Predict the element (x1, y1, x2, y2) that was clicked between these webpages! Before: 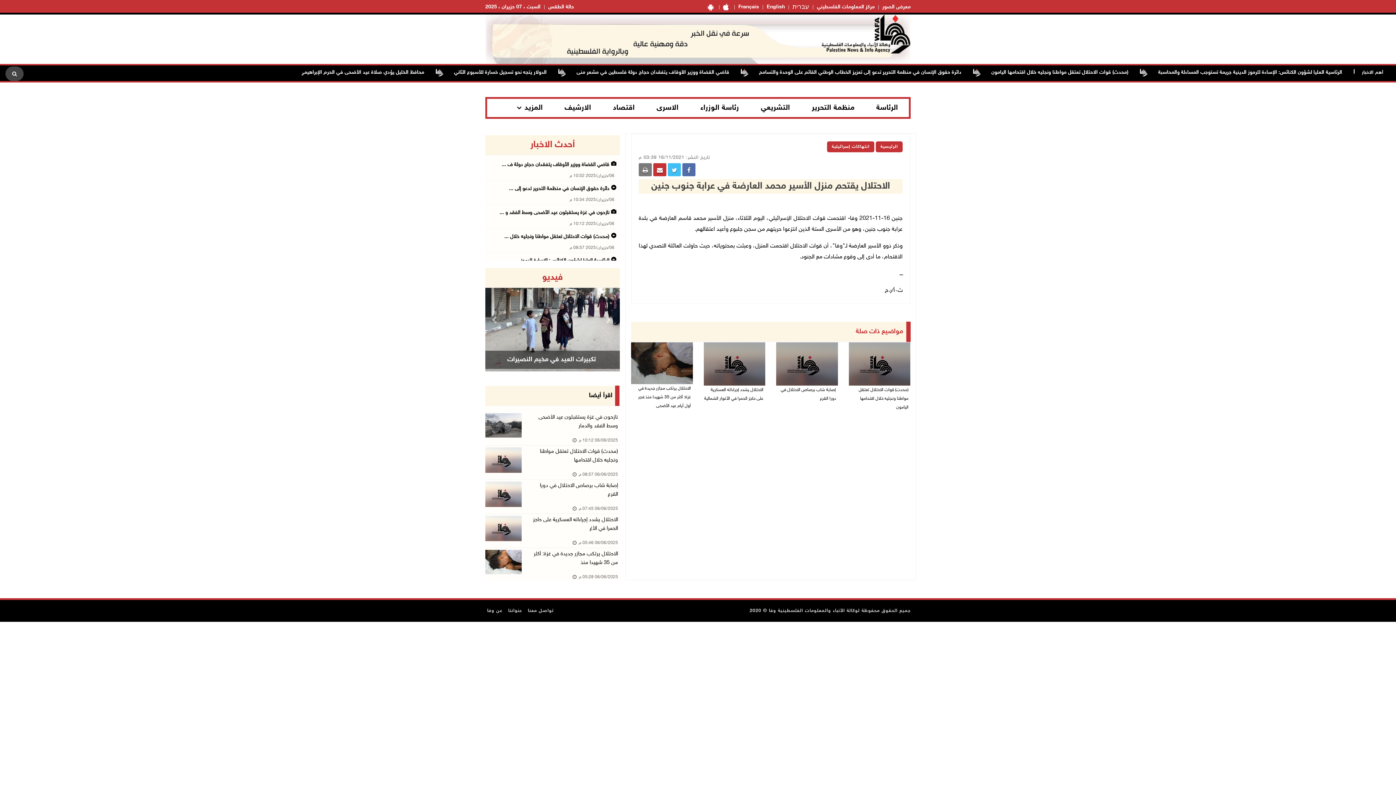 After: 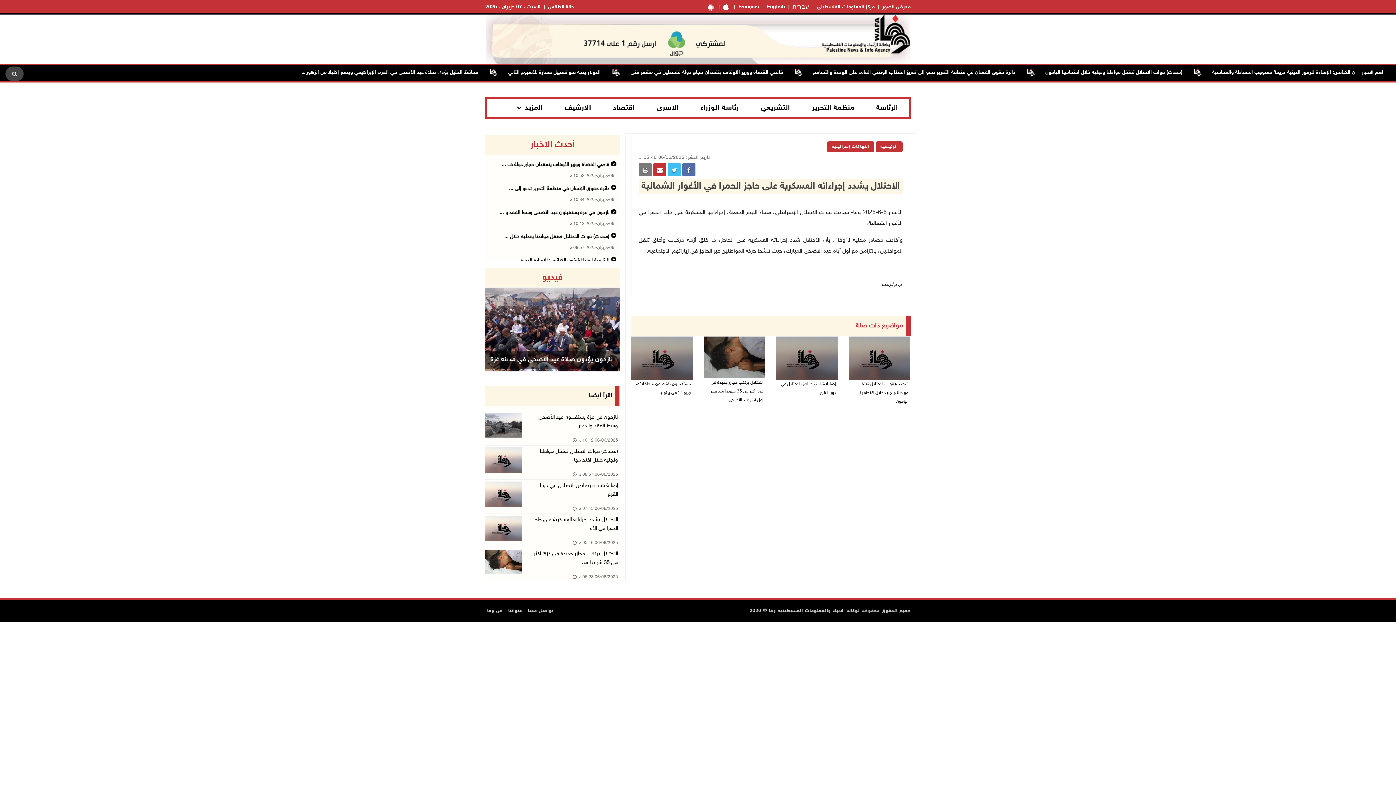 Action: label: الاحتلال يشدد إجراءاته العسكرية على حاجز الحمرا في الأغ bbox: (521, 516, 620, 533)